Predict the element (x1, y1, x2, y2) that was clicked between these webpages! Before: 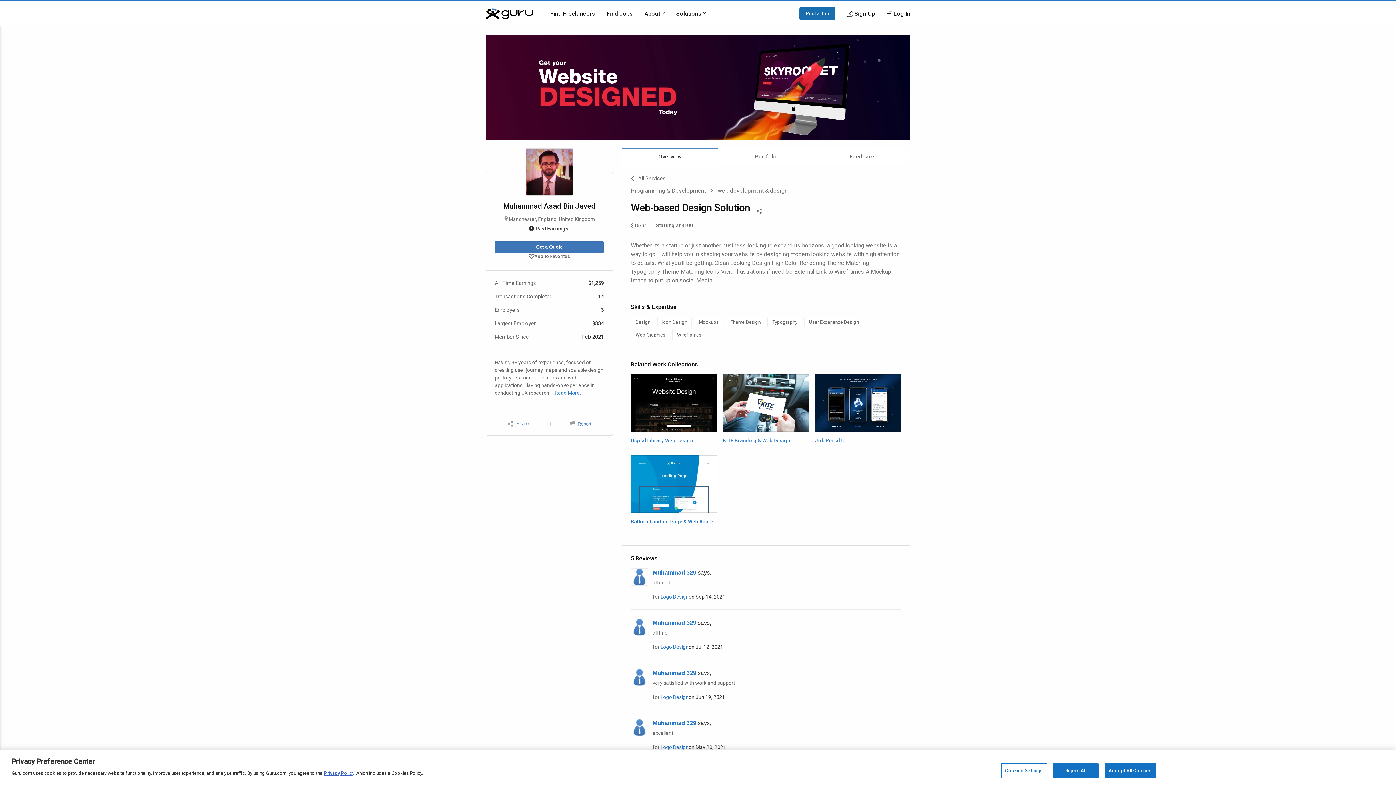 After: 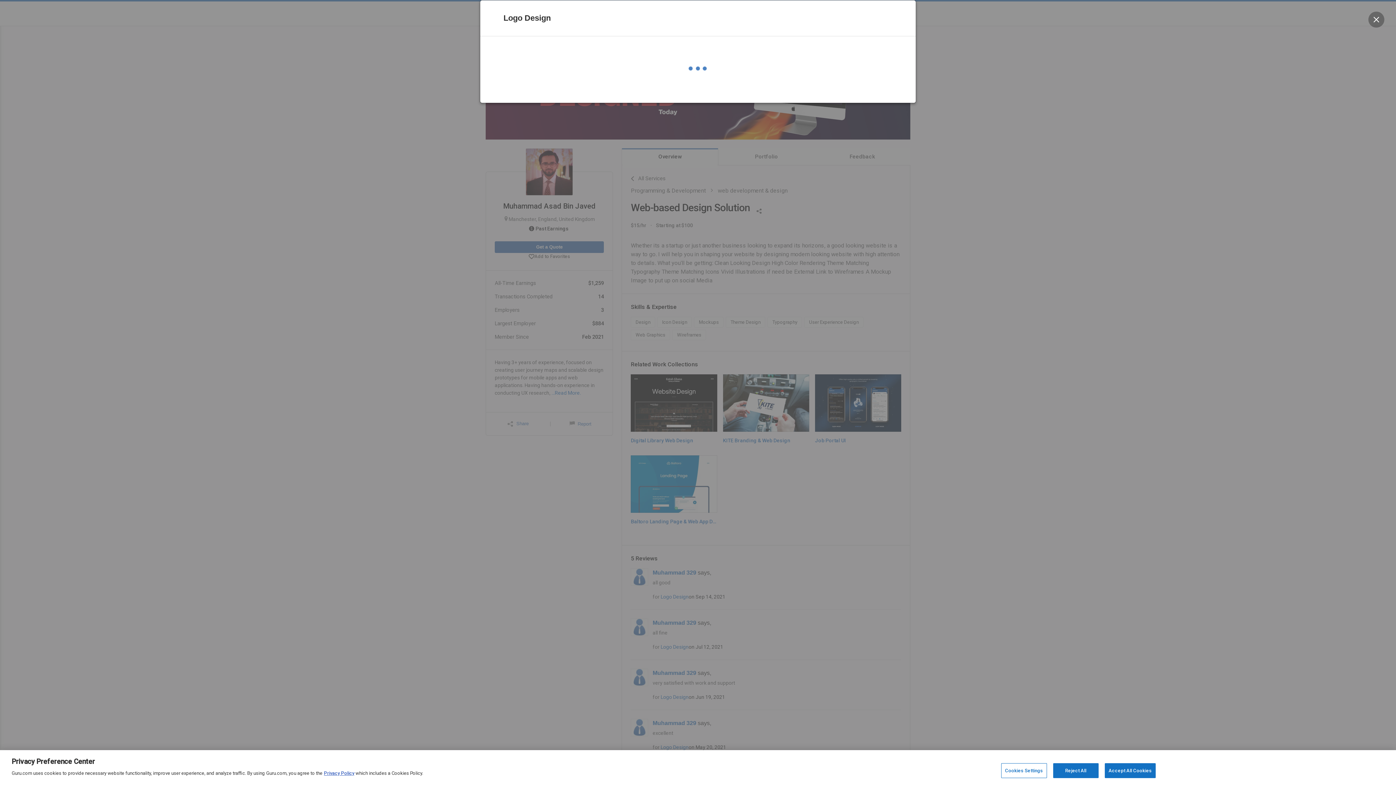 Action: bbox: (660, 693, 688, 701) label: Logo Design